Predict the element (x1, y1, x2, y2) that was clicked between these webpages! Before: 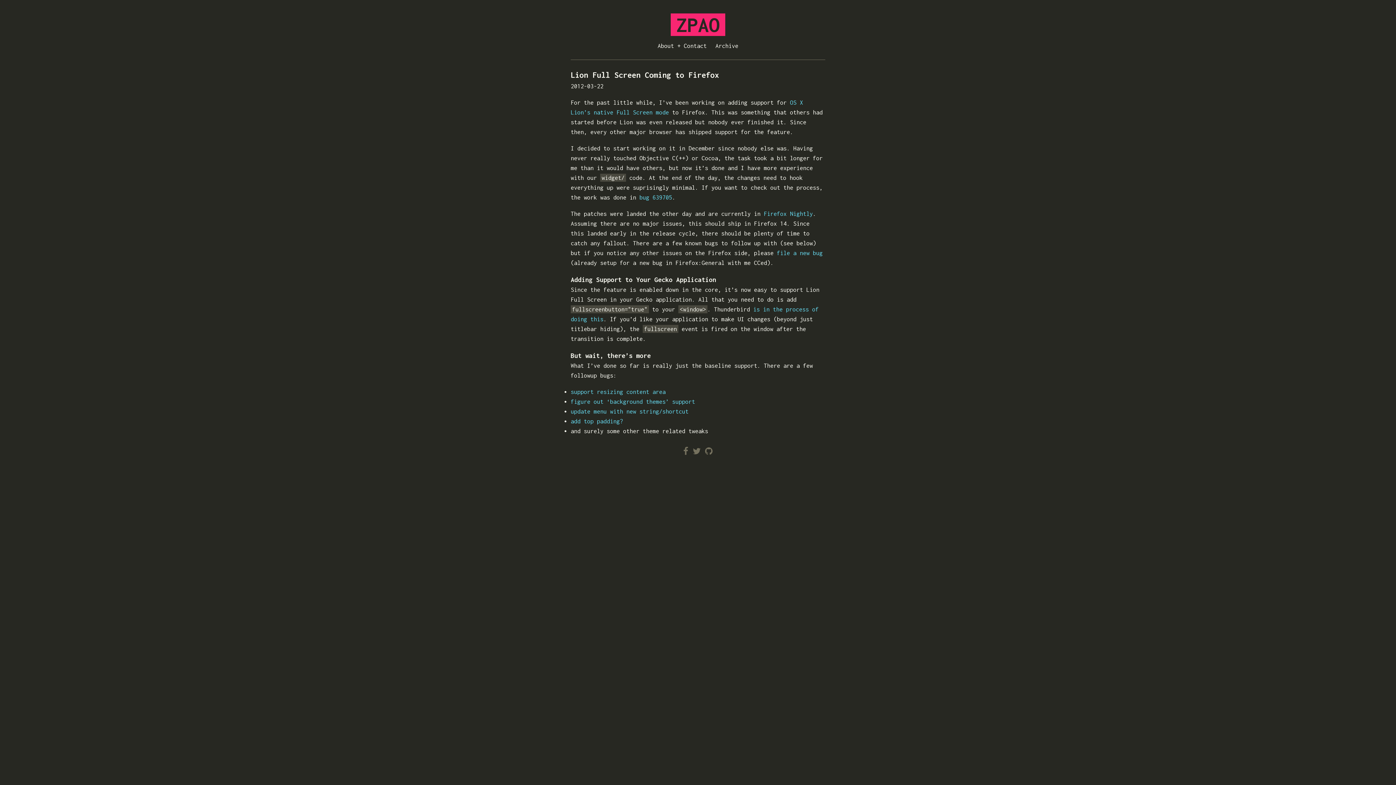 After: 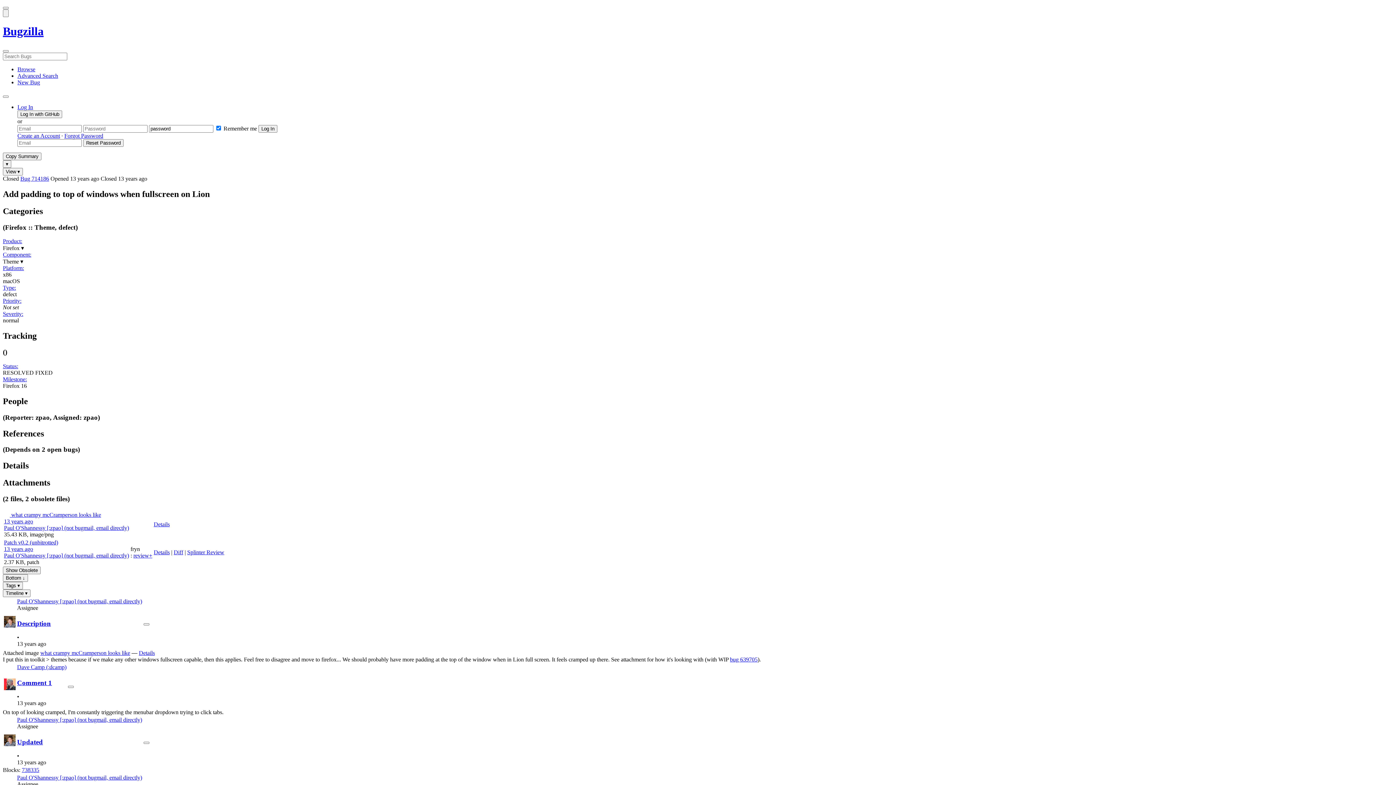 Action: label: add top padding? bbox: (570, 418, 623, 424)